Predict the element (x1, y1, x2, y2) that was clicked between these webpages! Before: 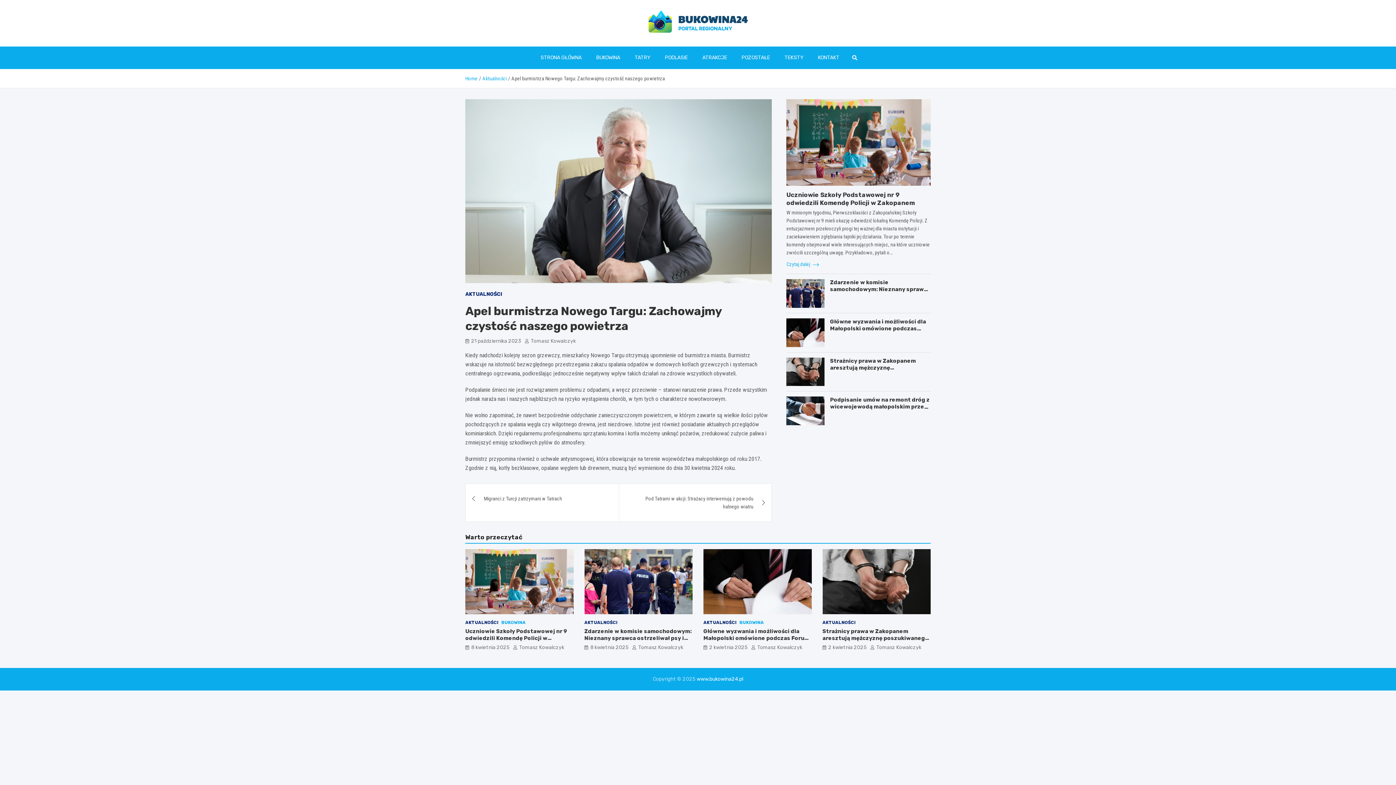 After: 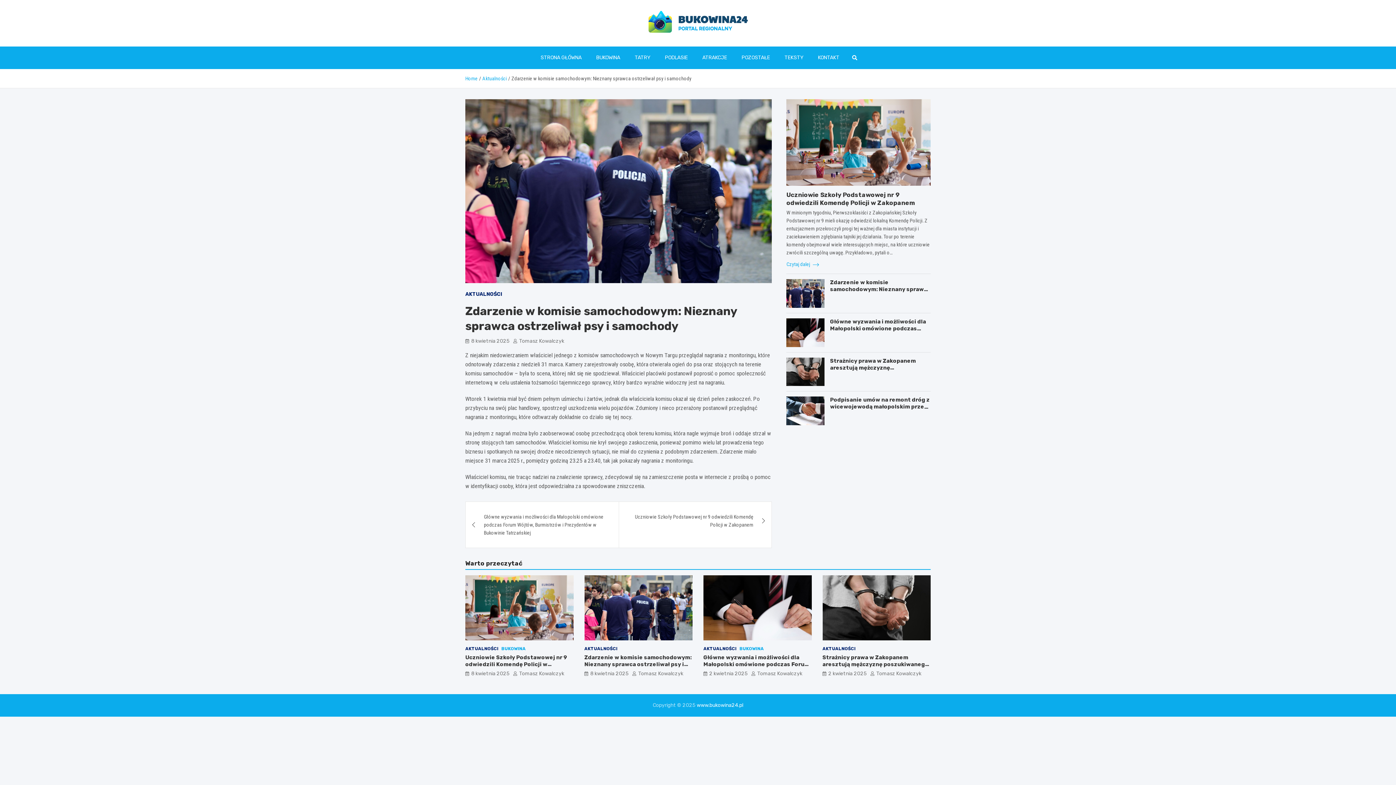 Action: label: 8 kwietnia 2025 bbox: (584, 644, 628, 650)